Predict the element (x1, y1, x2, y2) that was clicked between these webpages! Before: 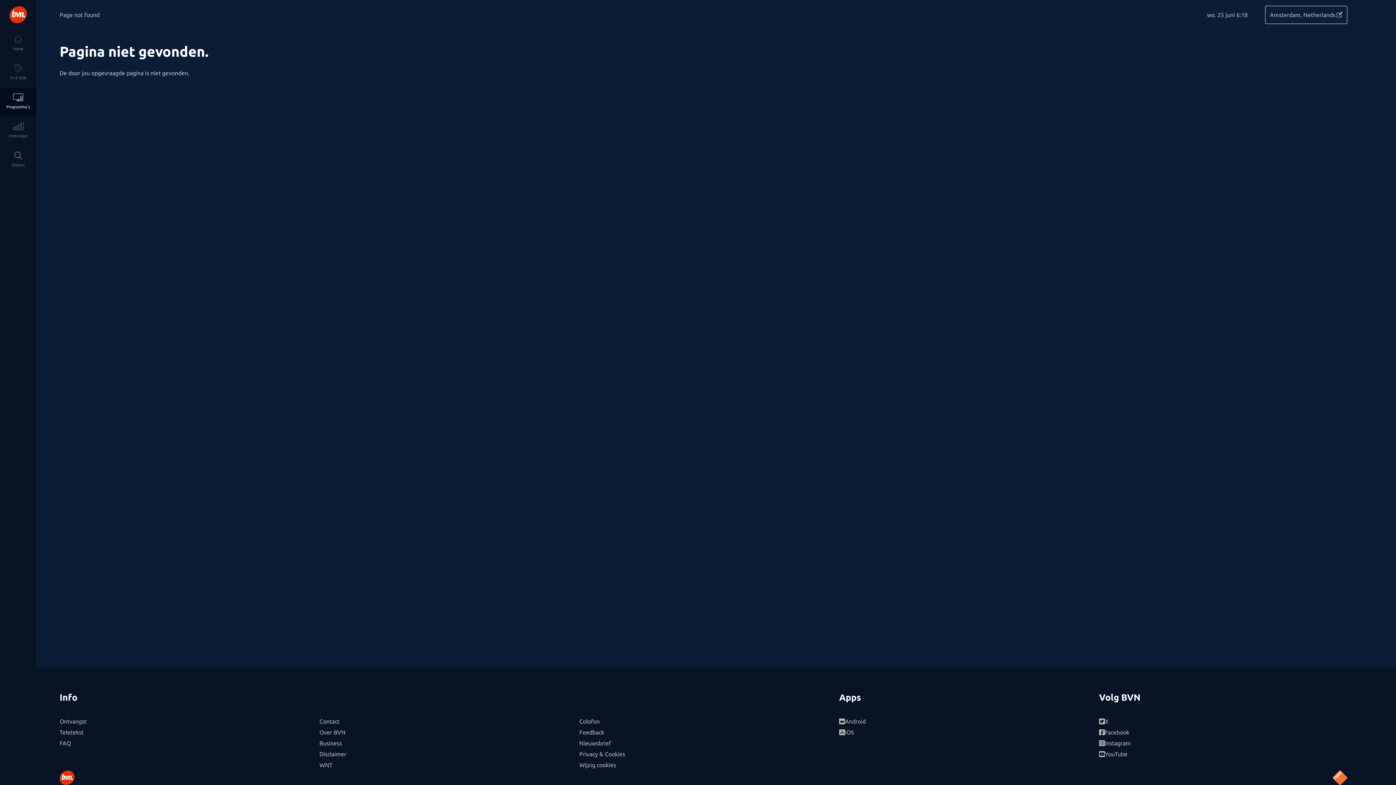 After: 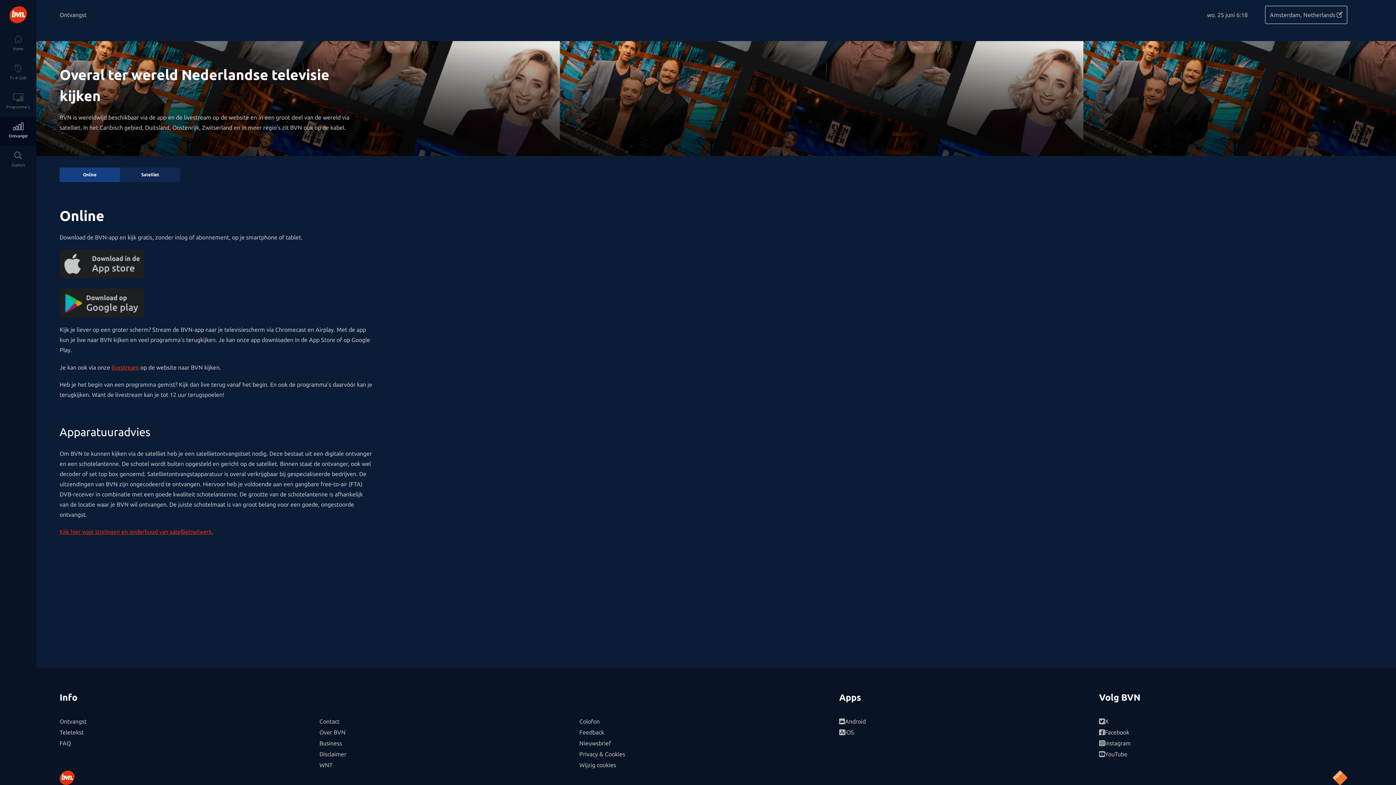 Action: label: Ontvangst bbox: (0, 116, 36, 145)